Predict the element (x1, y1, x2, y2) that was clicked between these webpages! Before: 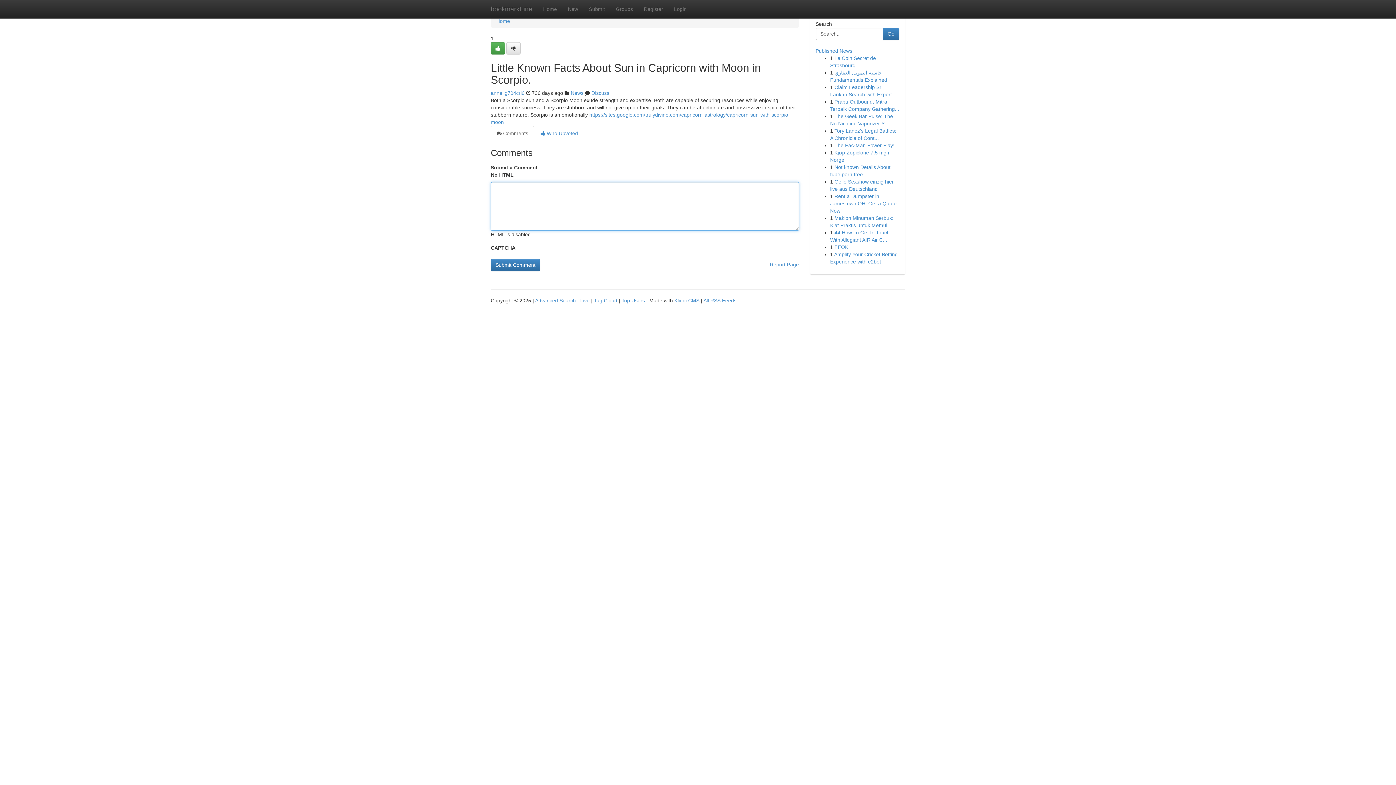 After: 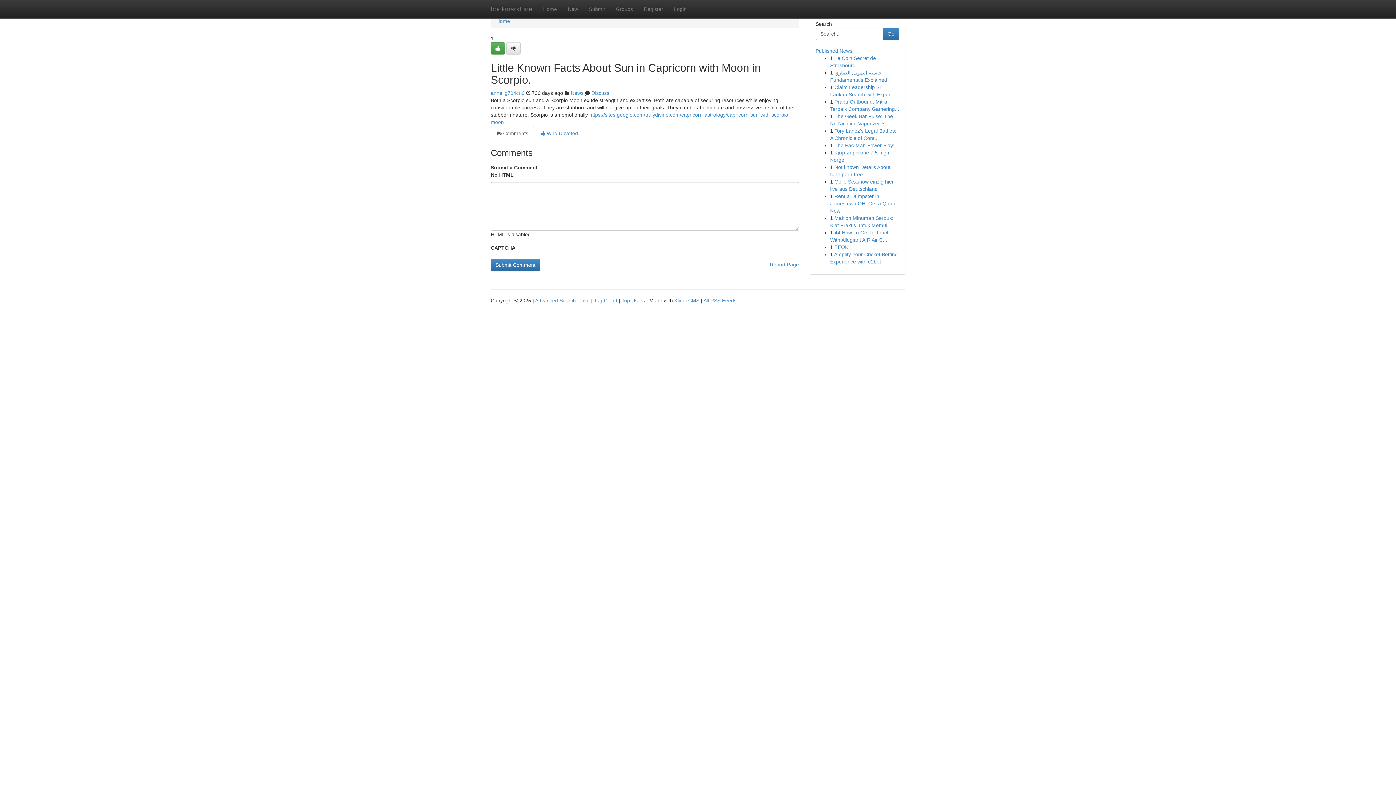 Action: bbox: (490, 125, 534, 141) label:  Comments